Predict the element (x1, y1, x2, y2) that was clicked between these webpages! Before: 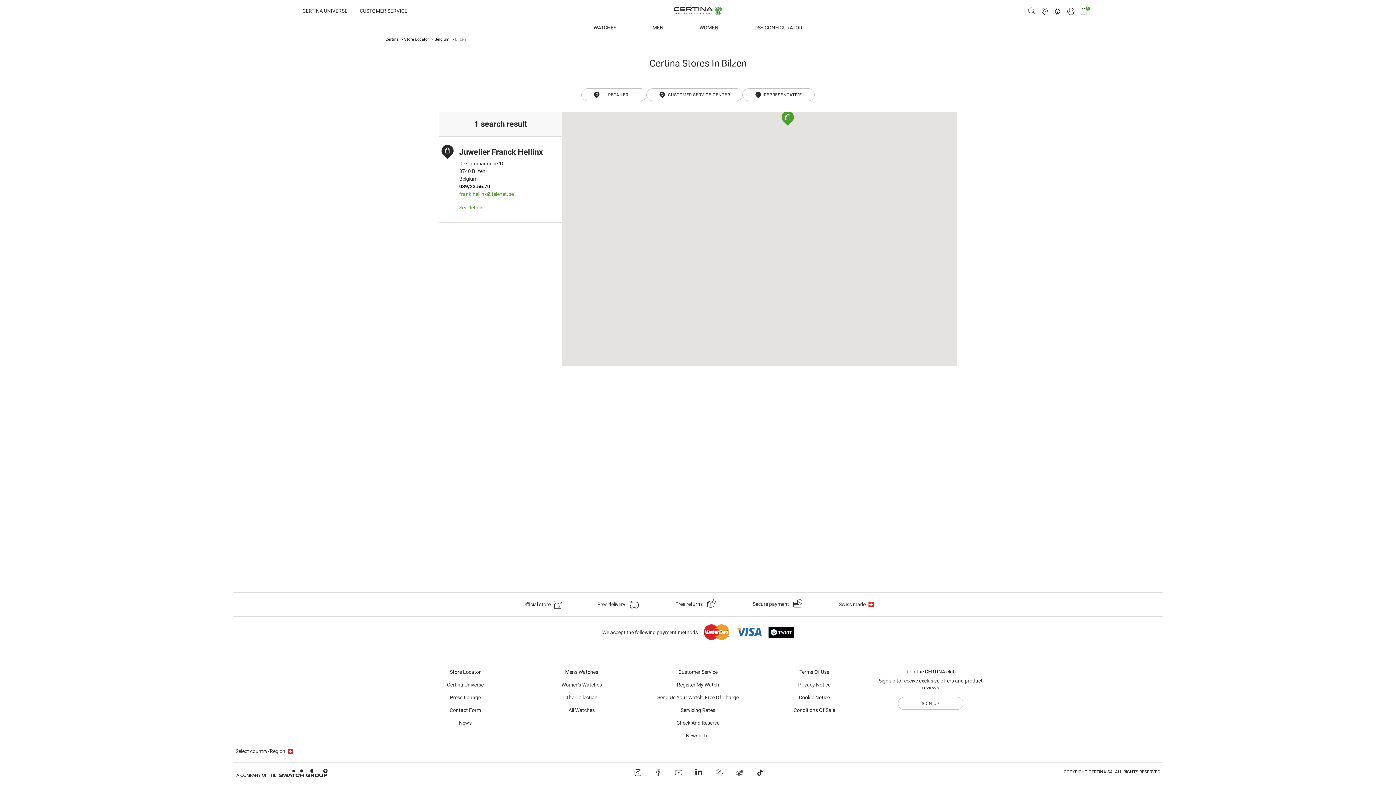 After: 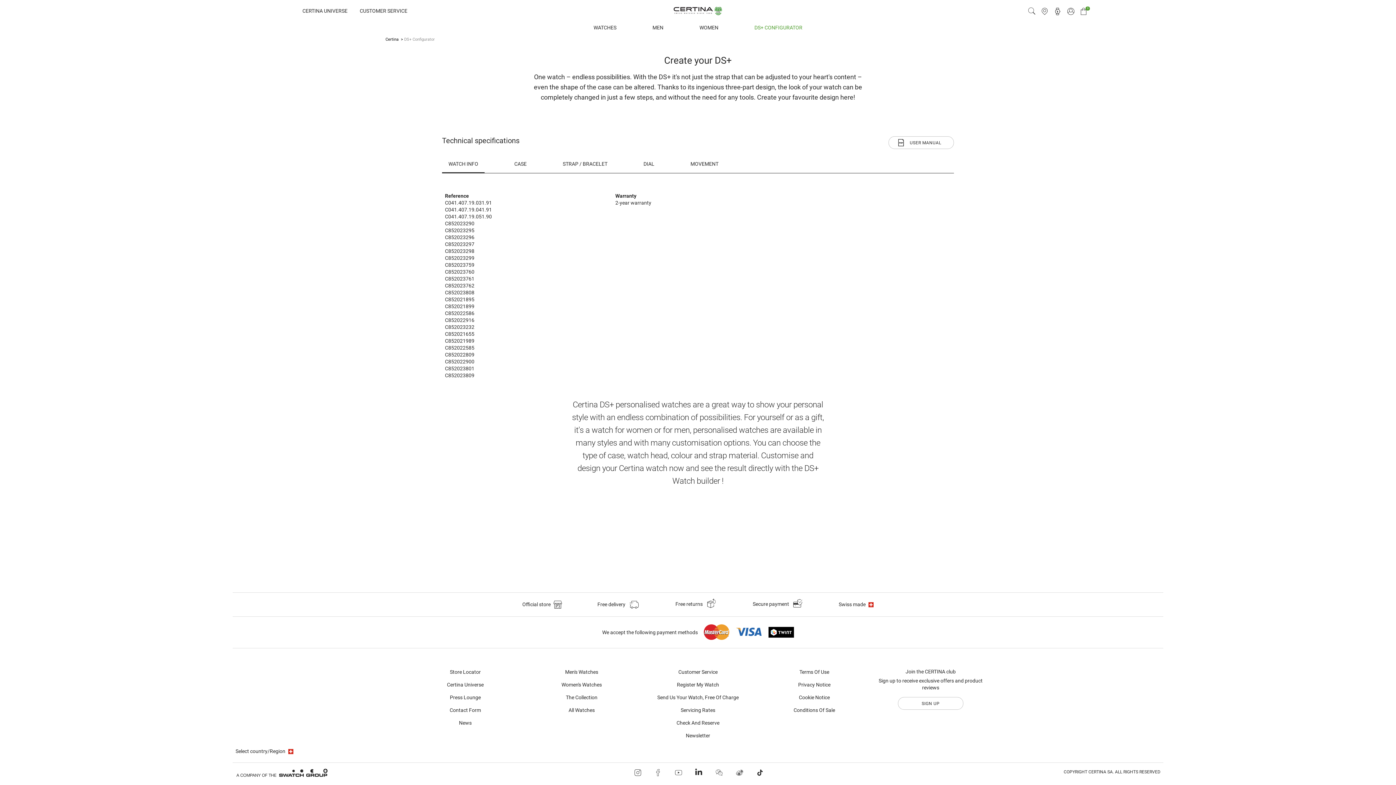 Action: label: DS+ CONFIGURATOR bbox: (748, 18, 809, 36)